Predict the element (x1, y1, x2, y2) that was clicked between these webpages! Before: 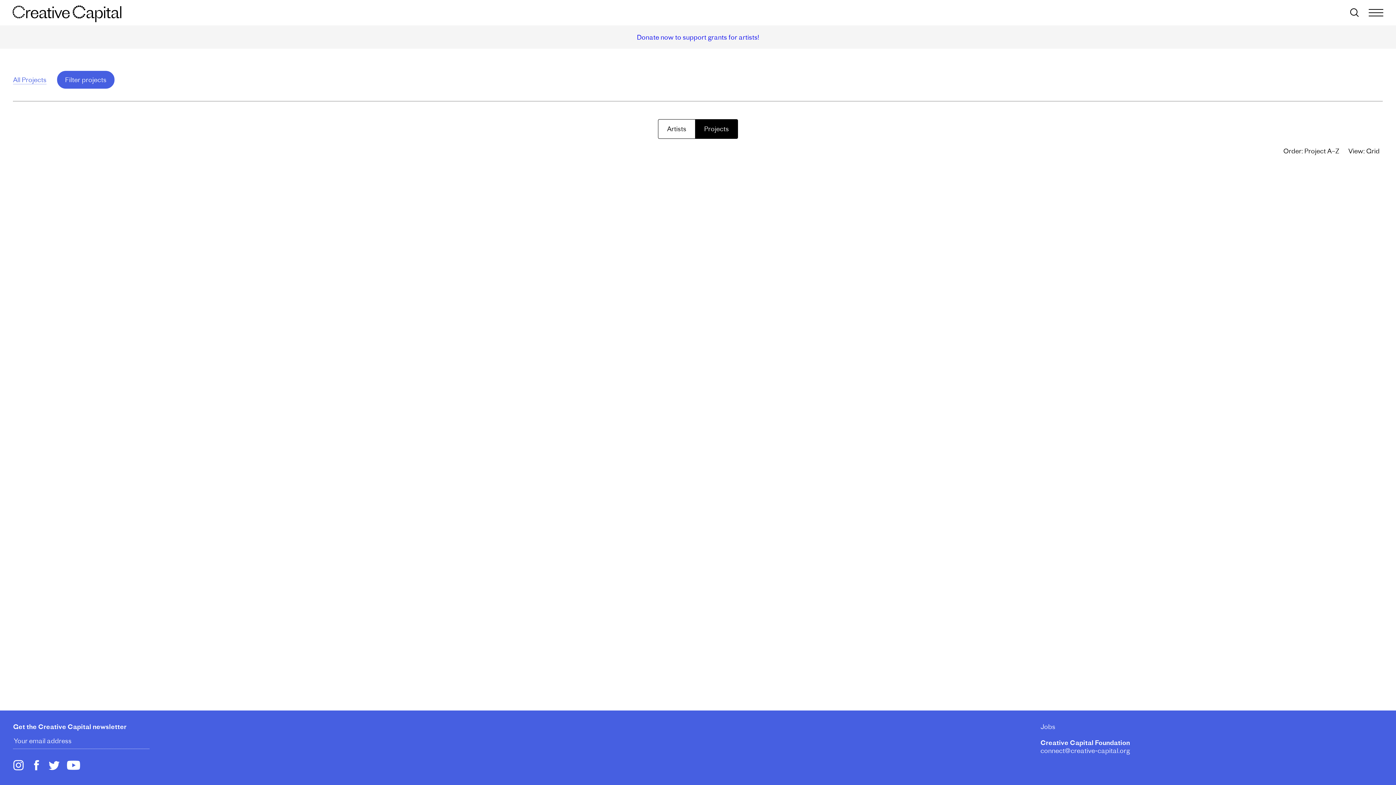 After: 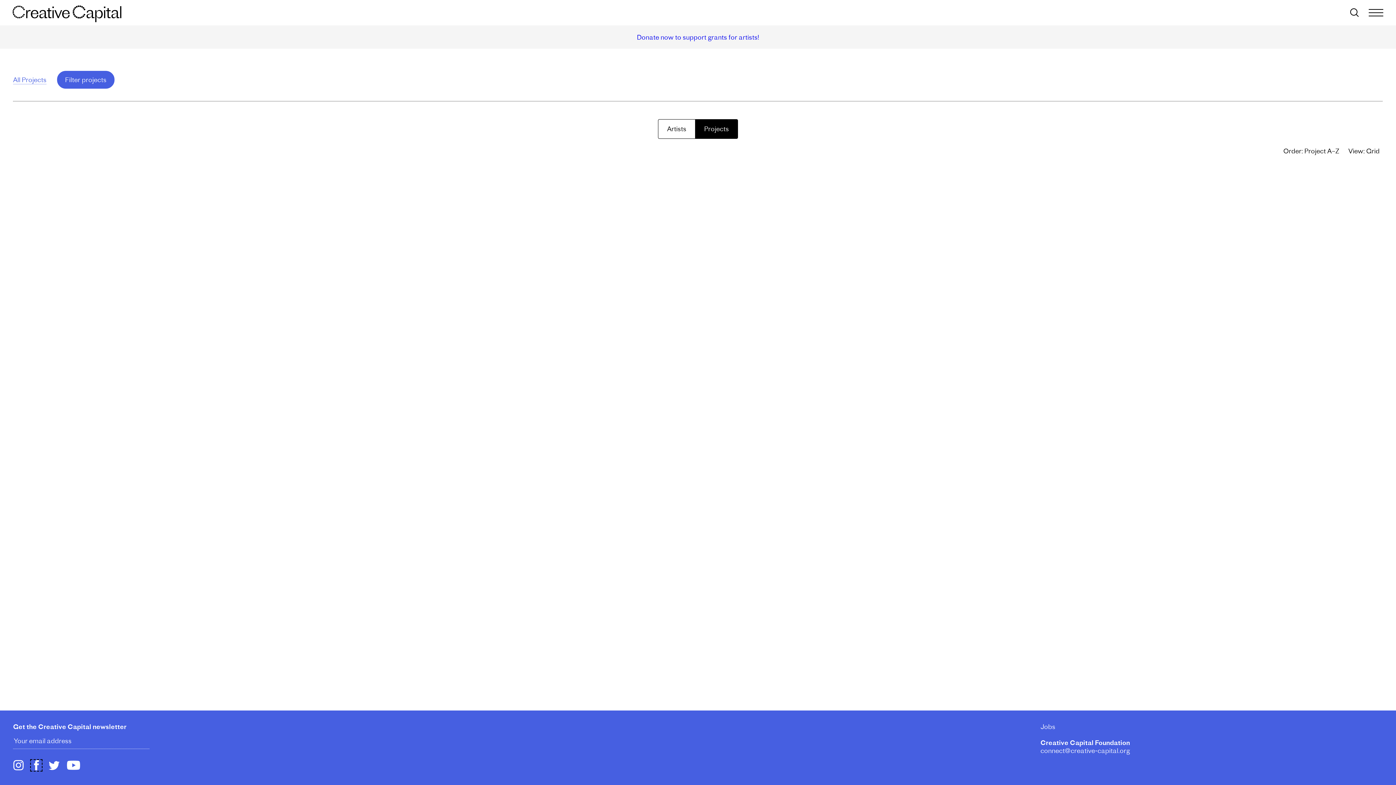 Action: bbox: (30, 760, 41, 771)